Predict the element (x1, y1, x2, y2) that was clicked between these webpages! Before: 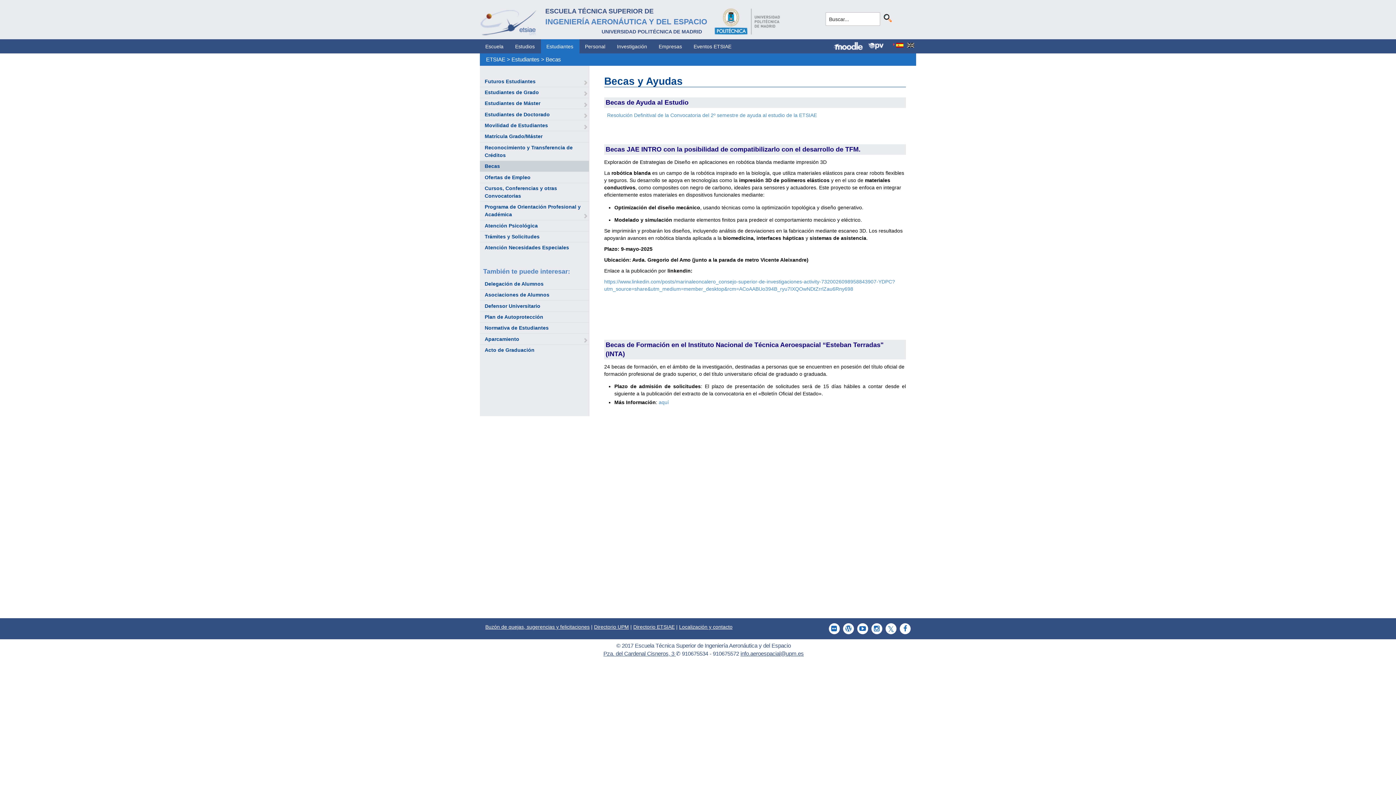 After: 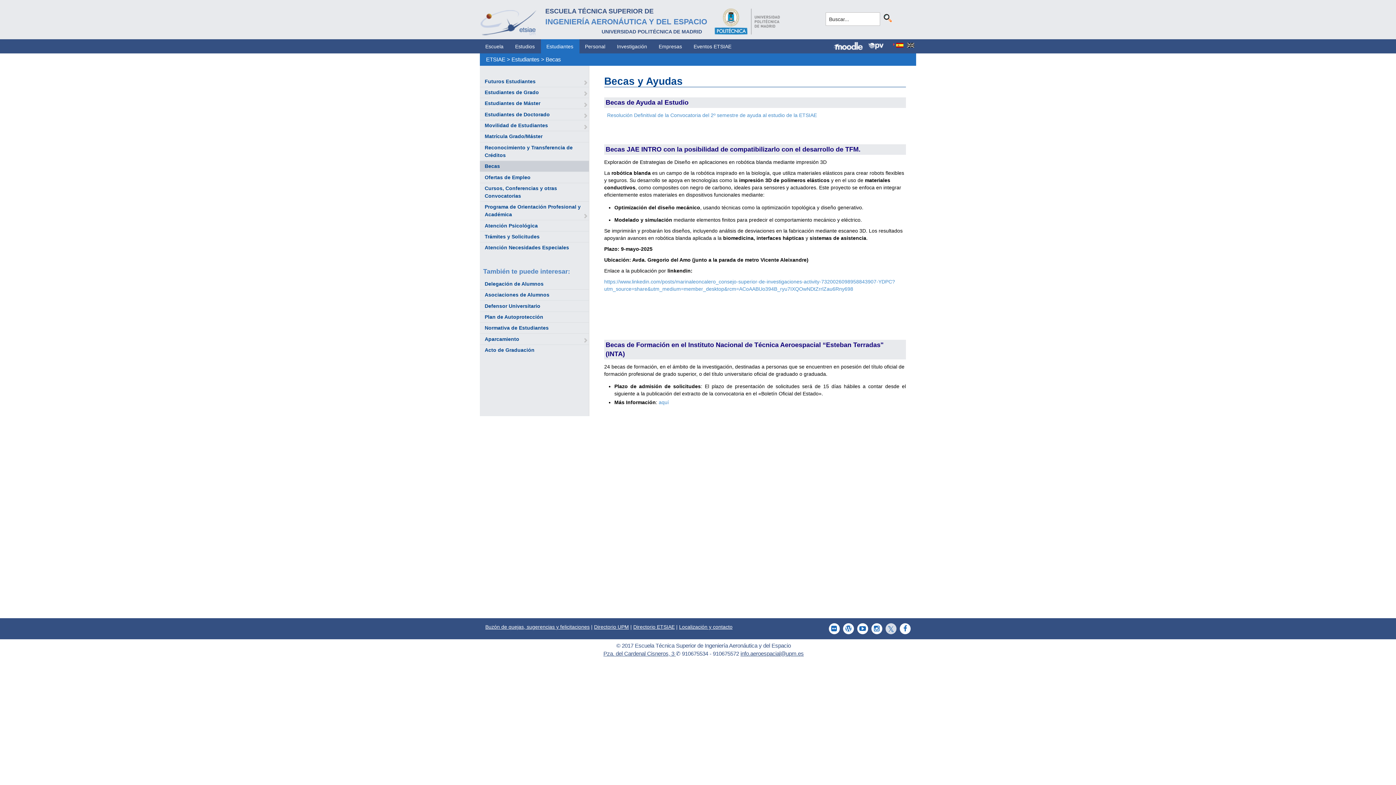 Action: bbox: (882, 623, 896, 634)